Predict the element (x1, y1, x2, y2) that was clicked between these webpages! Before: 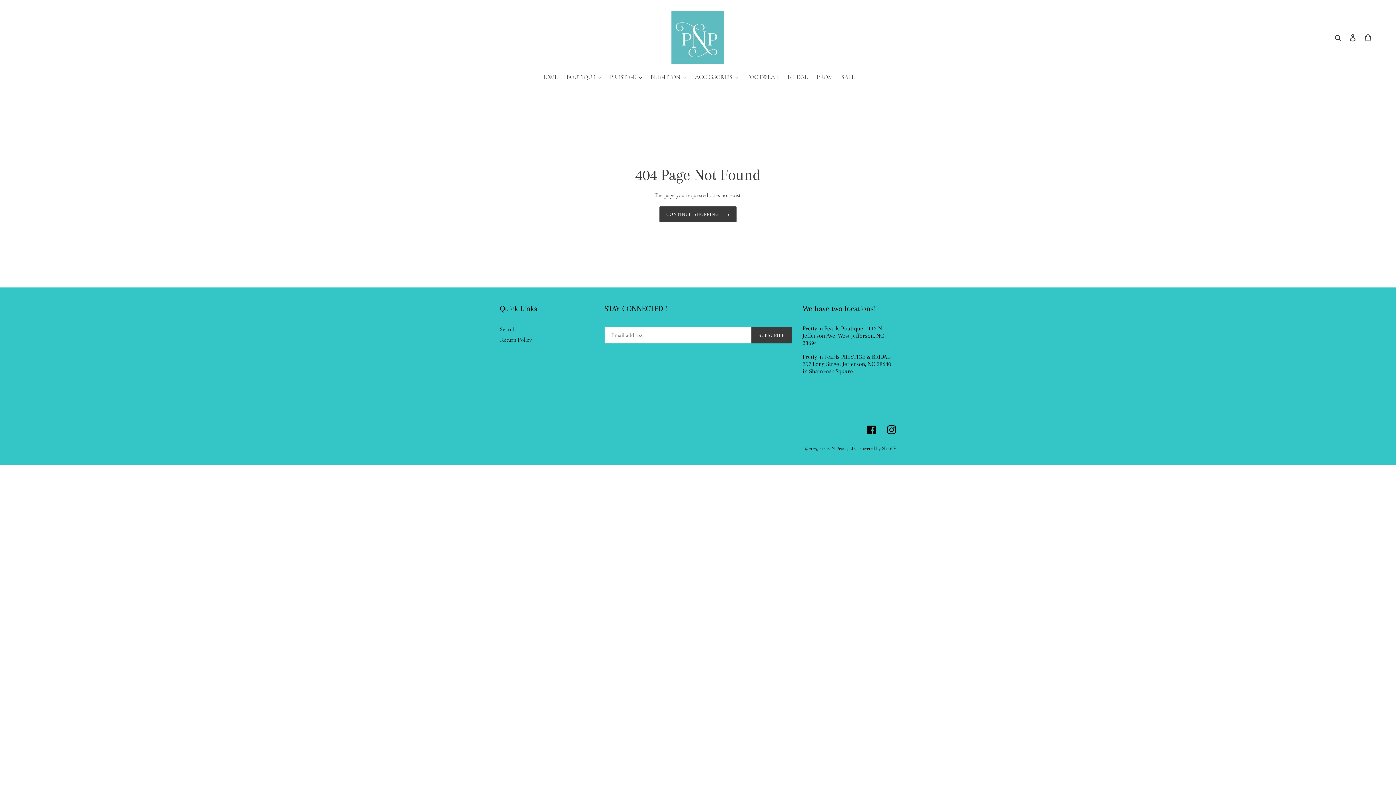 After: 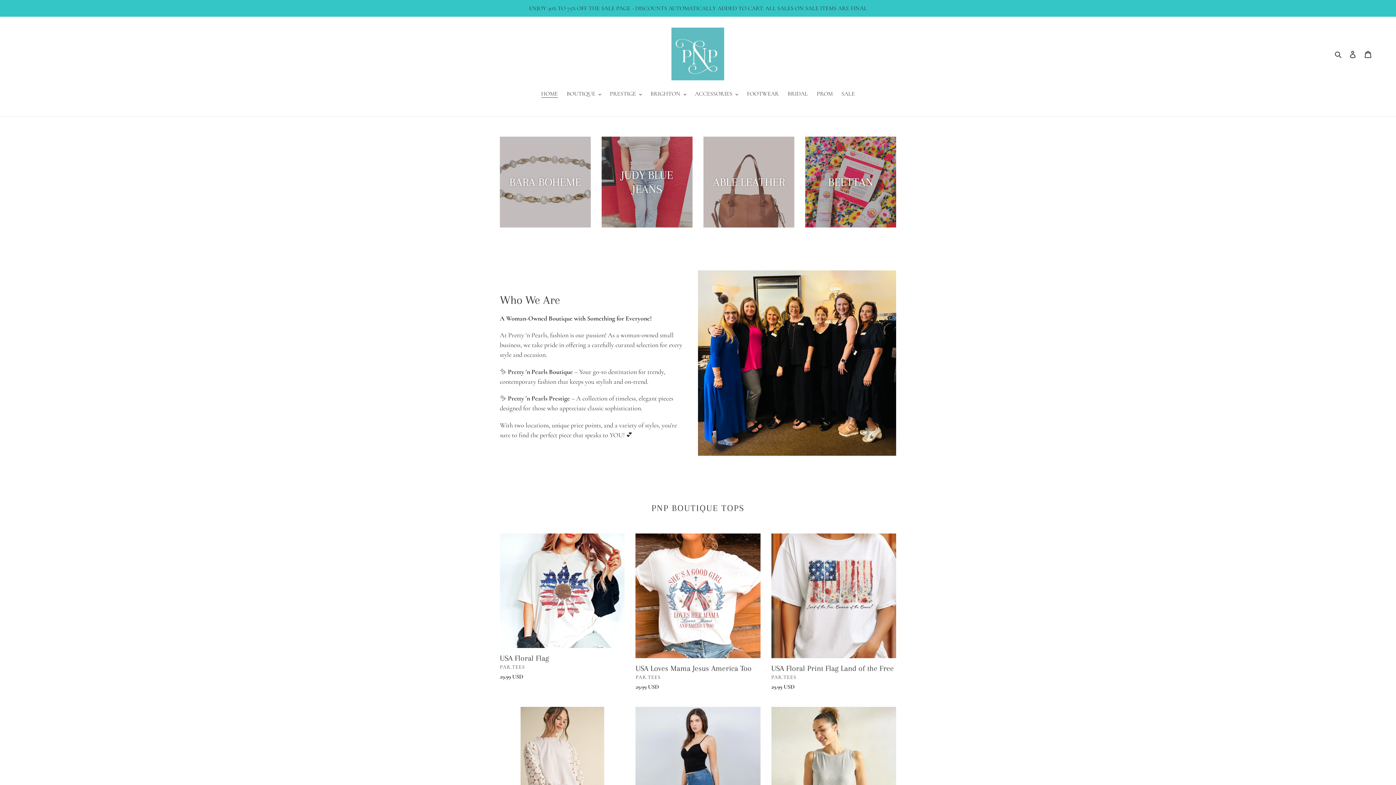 Action: bbox: (671, 10, 724, 63)